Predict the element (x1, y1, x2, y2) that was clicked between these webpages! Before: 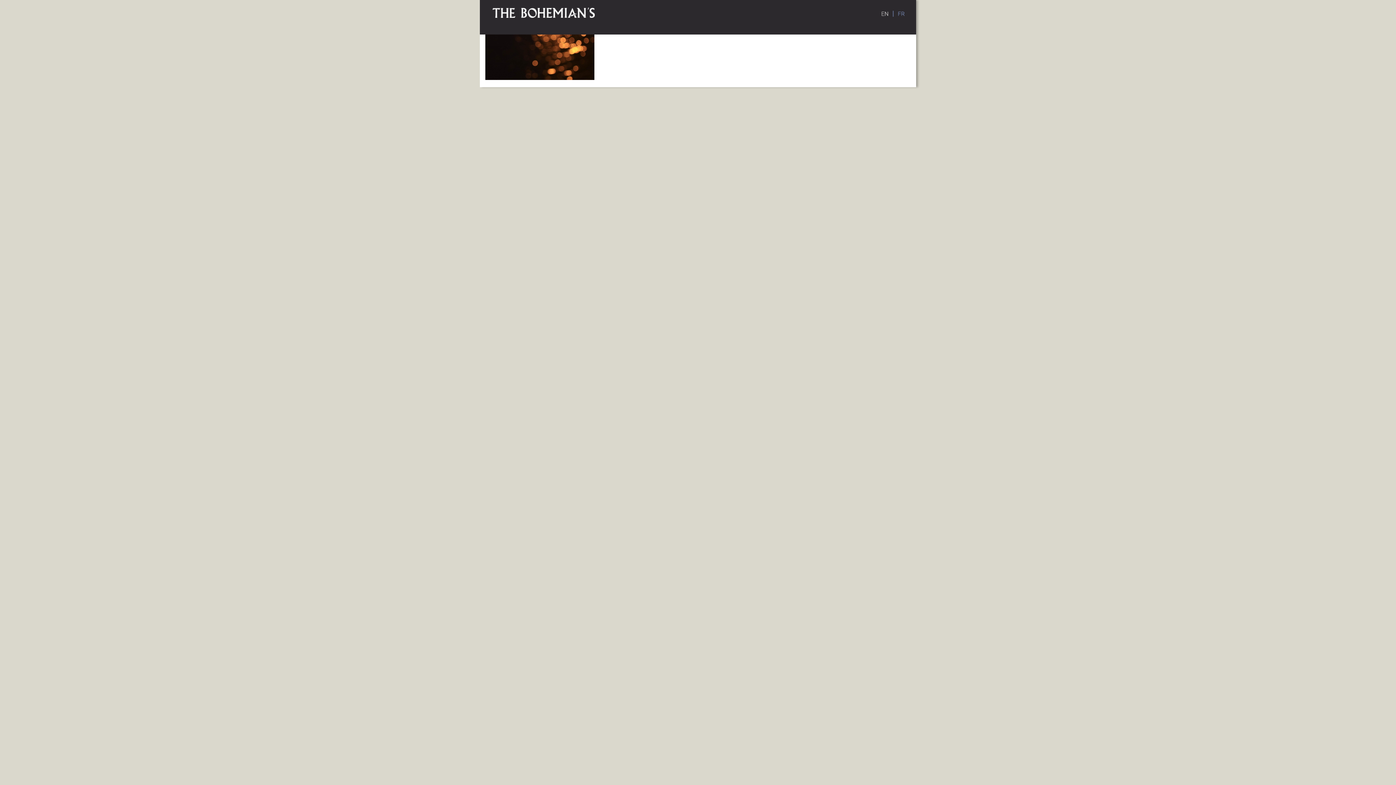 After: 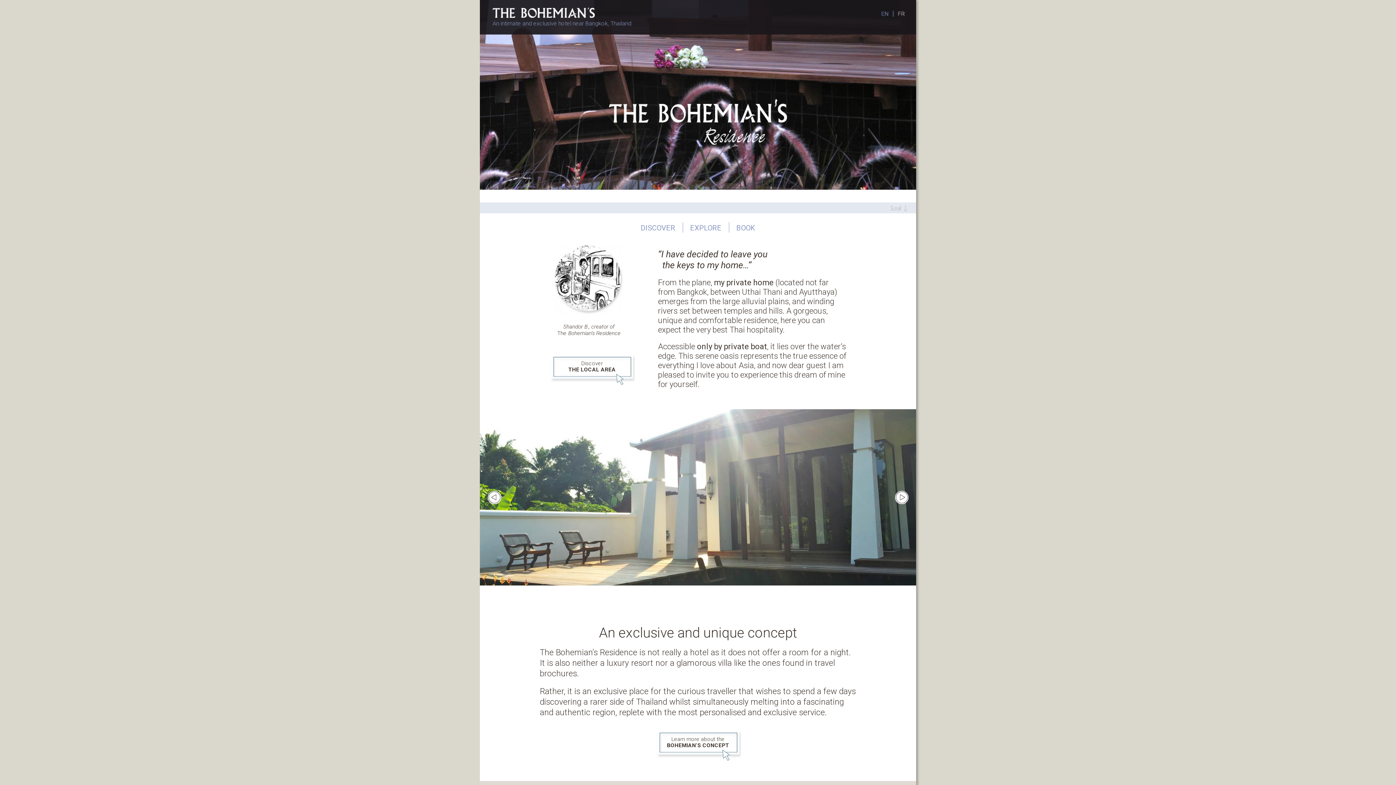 Action: bbox: (881, 10, 889, 17)